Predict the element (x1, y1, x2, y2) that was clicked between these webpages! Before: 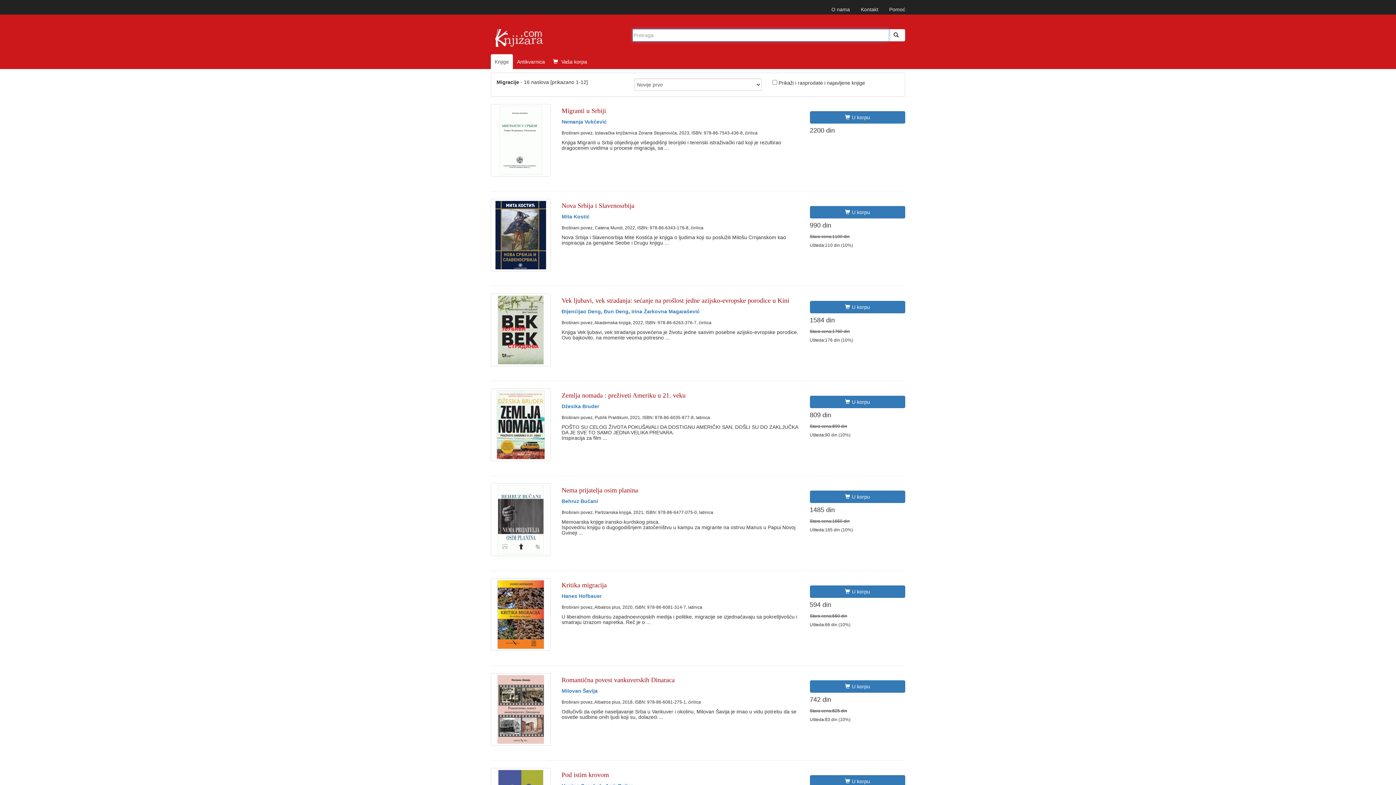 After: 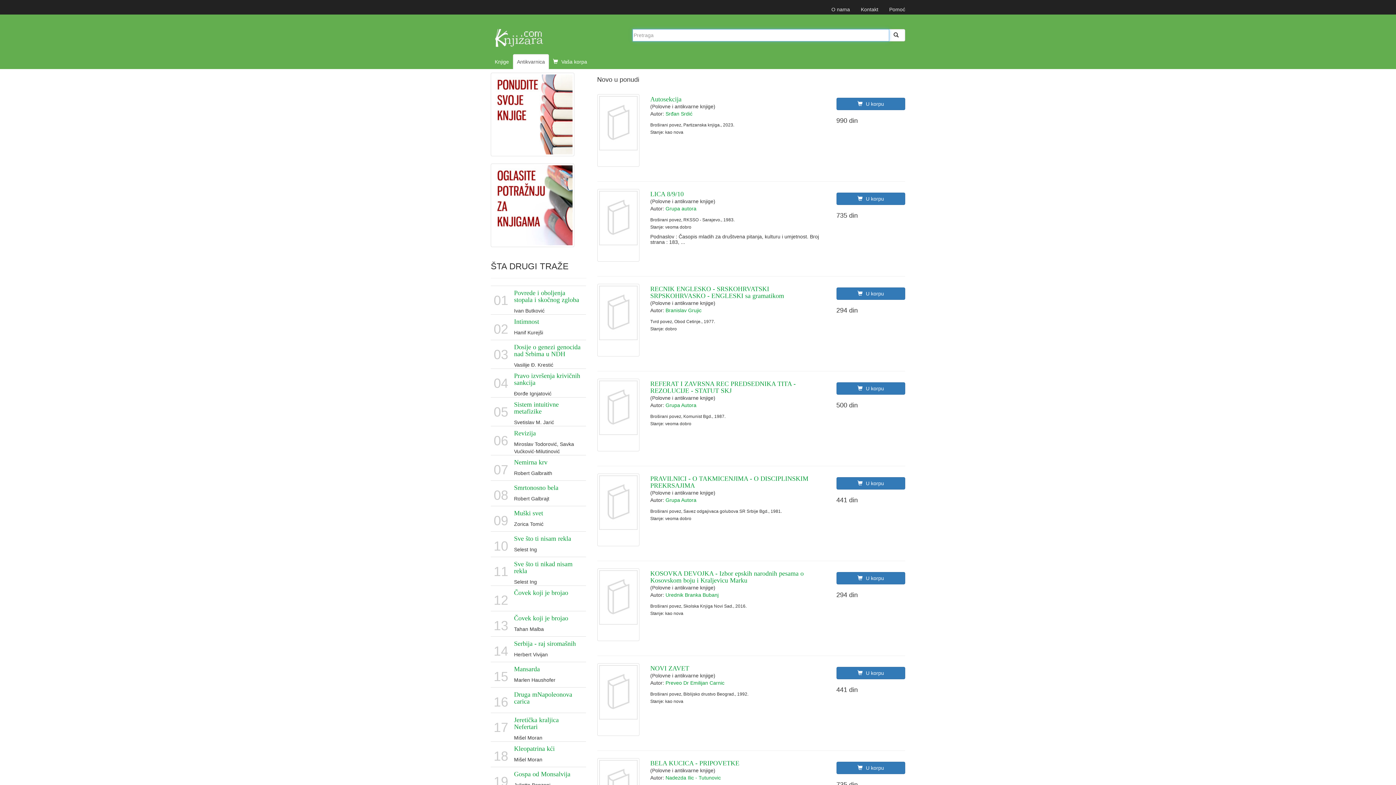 Action: label: Antikvarnica bbox: (513, 54, 549, 69)